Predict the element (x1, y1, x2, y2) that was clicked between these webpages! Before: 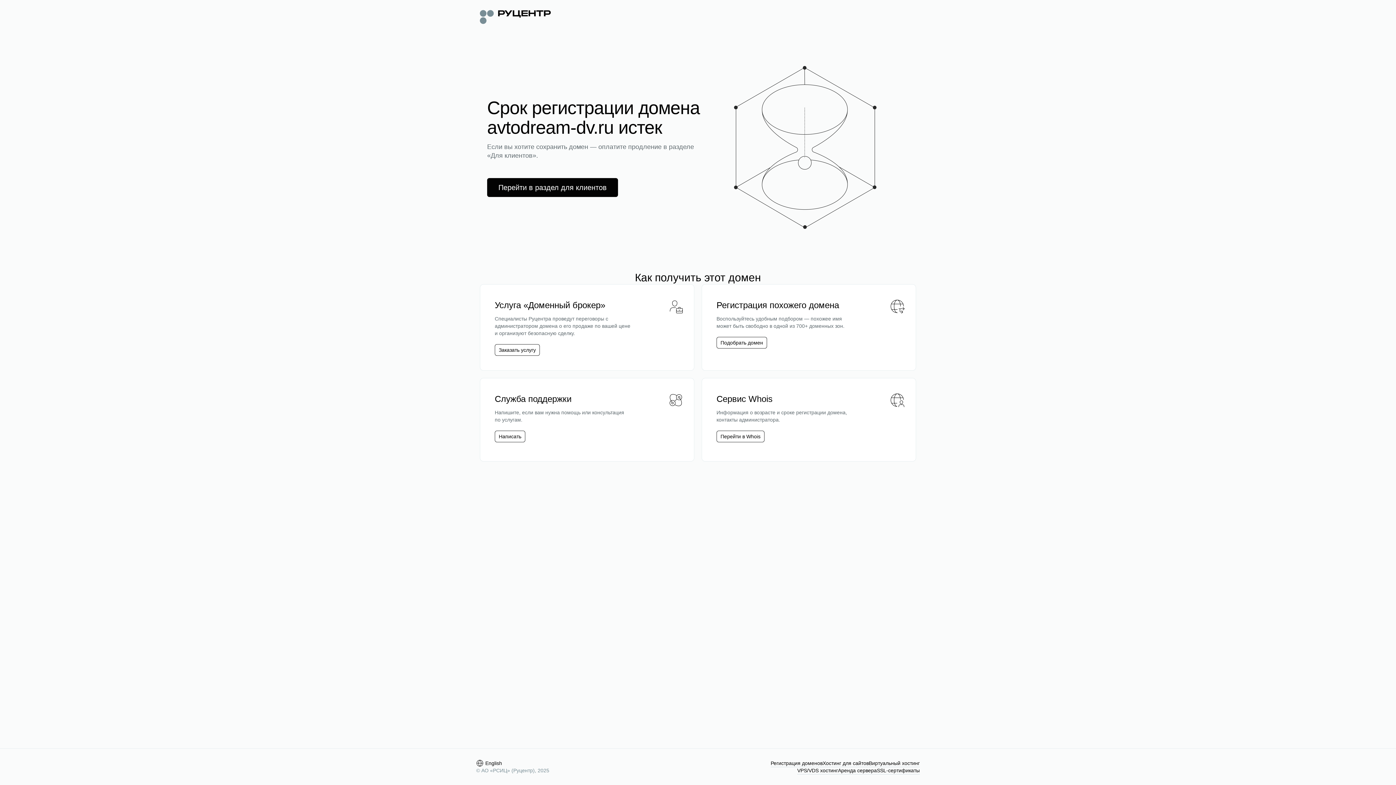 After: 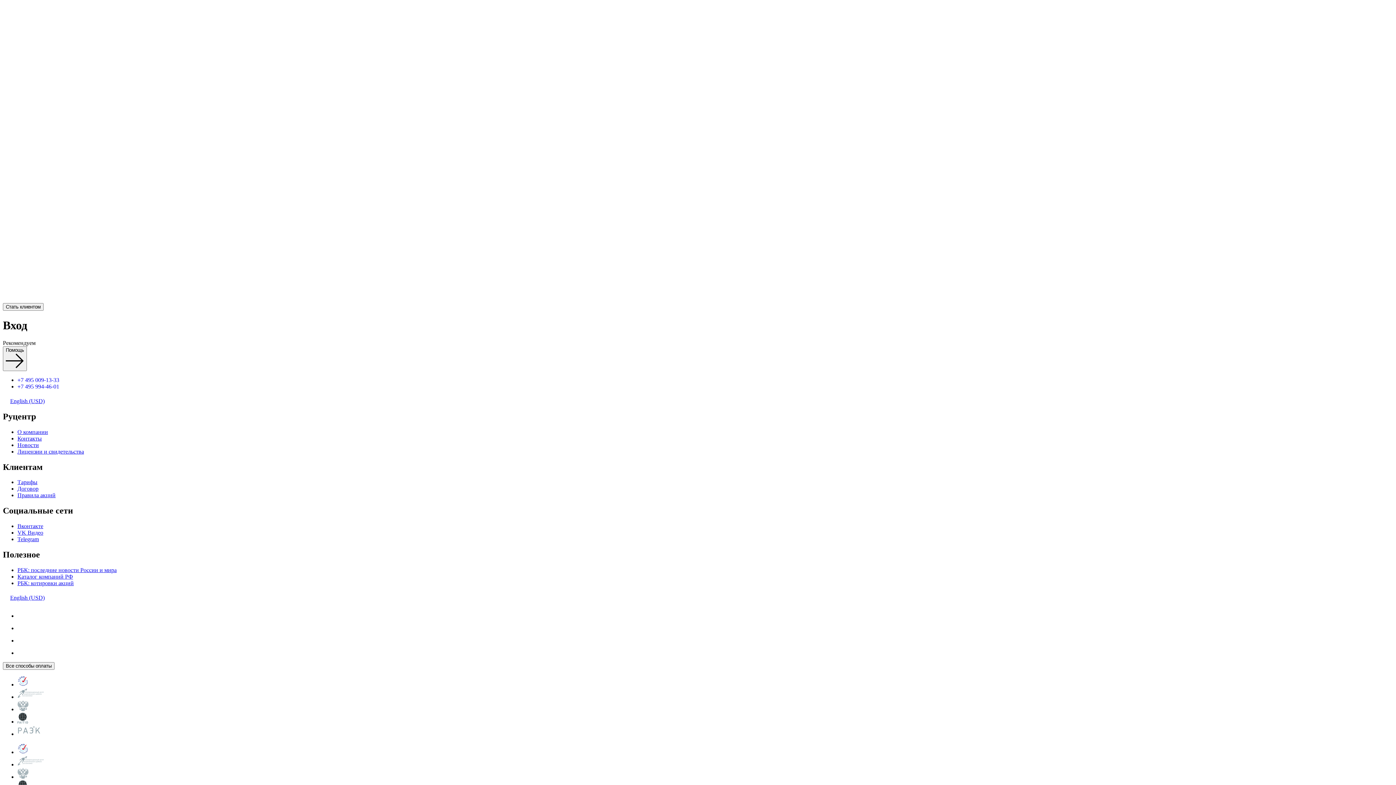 Action: bbox: (498, 182, 606, 192) label: Перейти в раздел для клиентов